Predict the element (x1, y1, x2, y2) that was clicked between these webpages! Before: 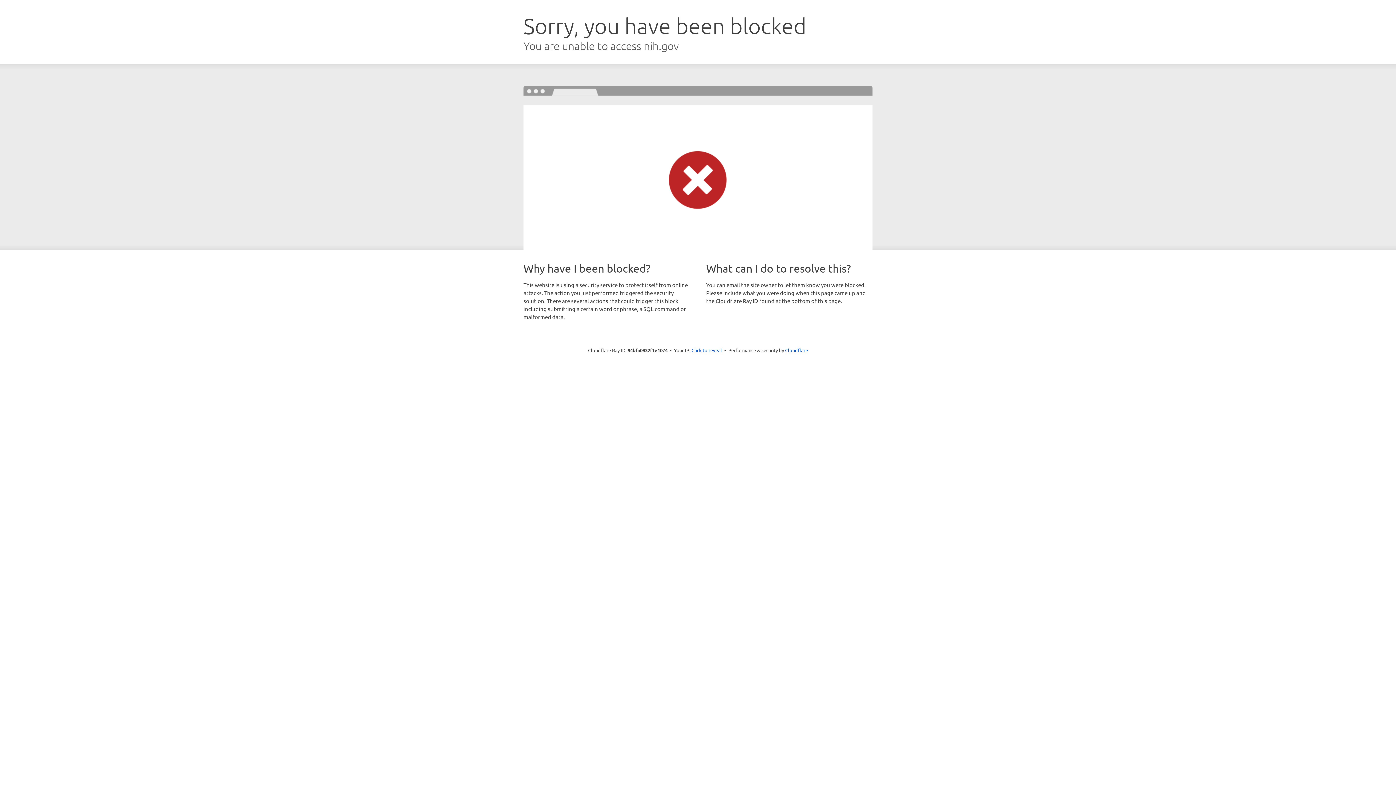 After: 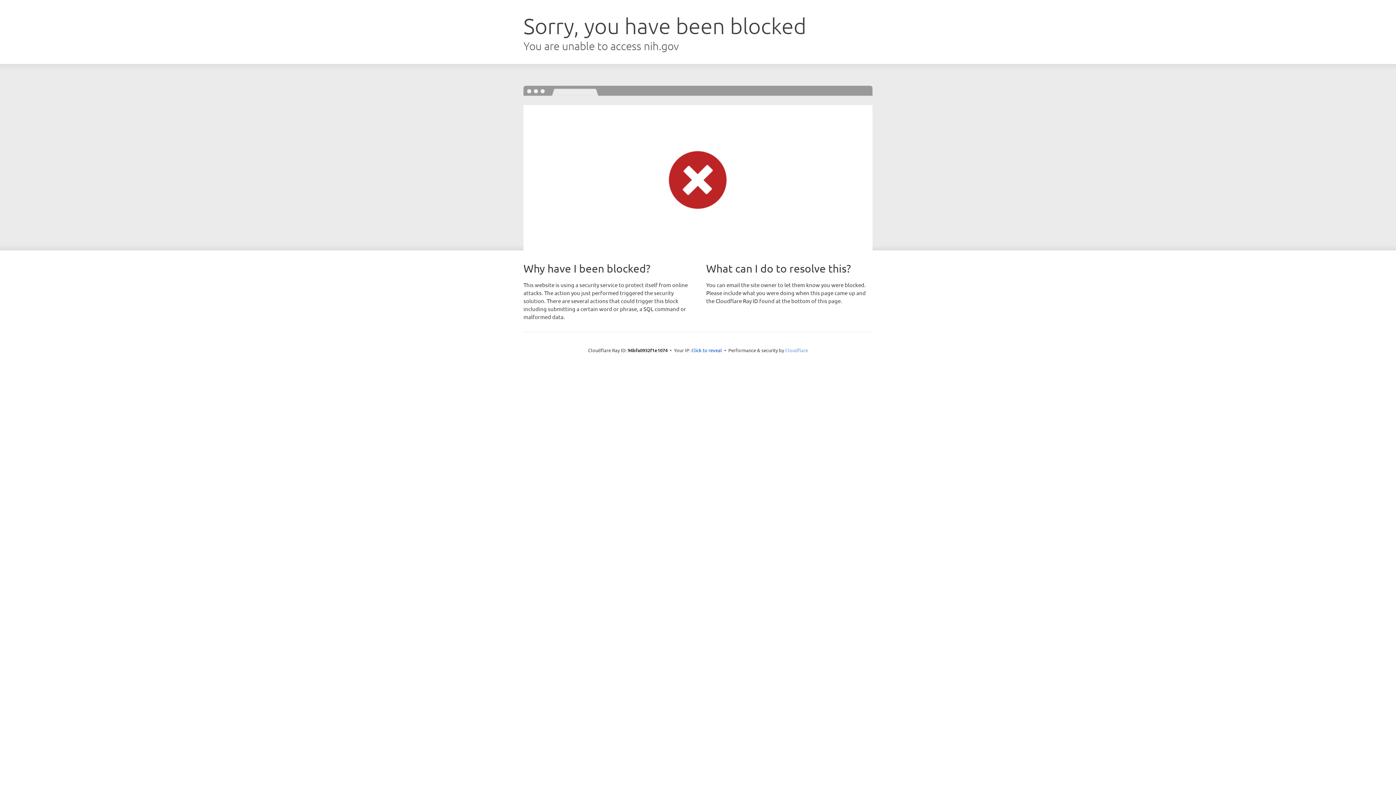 Action: bbox: (785, 347, 808, 353) label: Cloudflare